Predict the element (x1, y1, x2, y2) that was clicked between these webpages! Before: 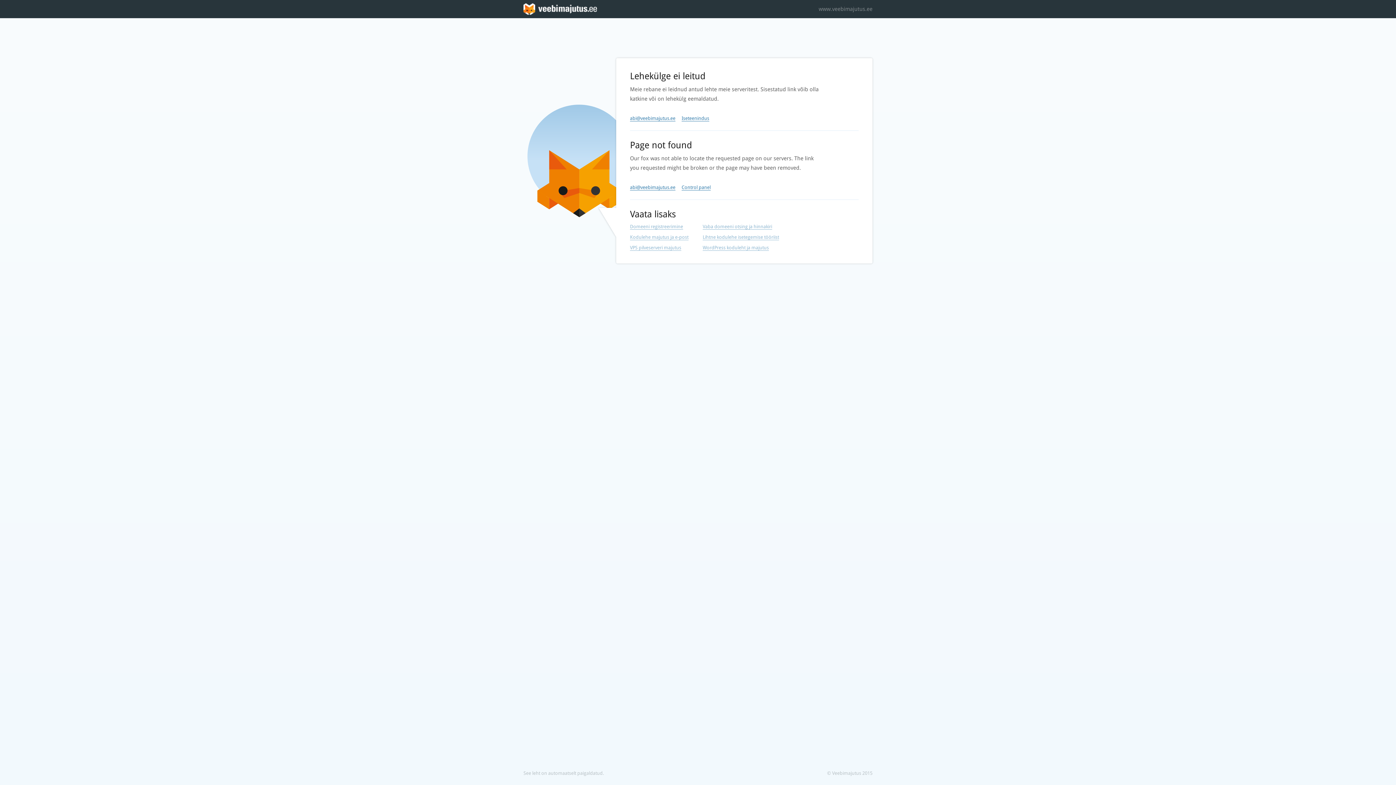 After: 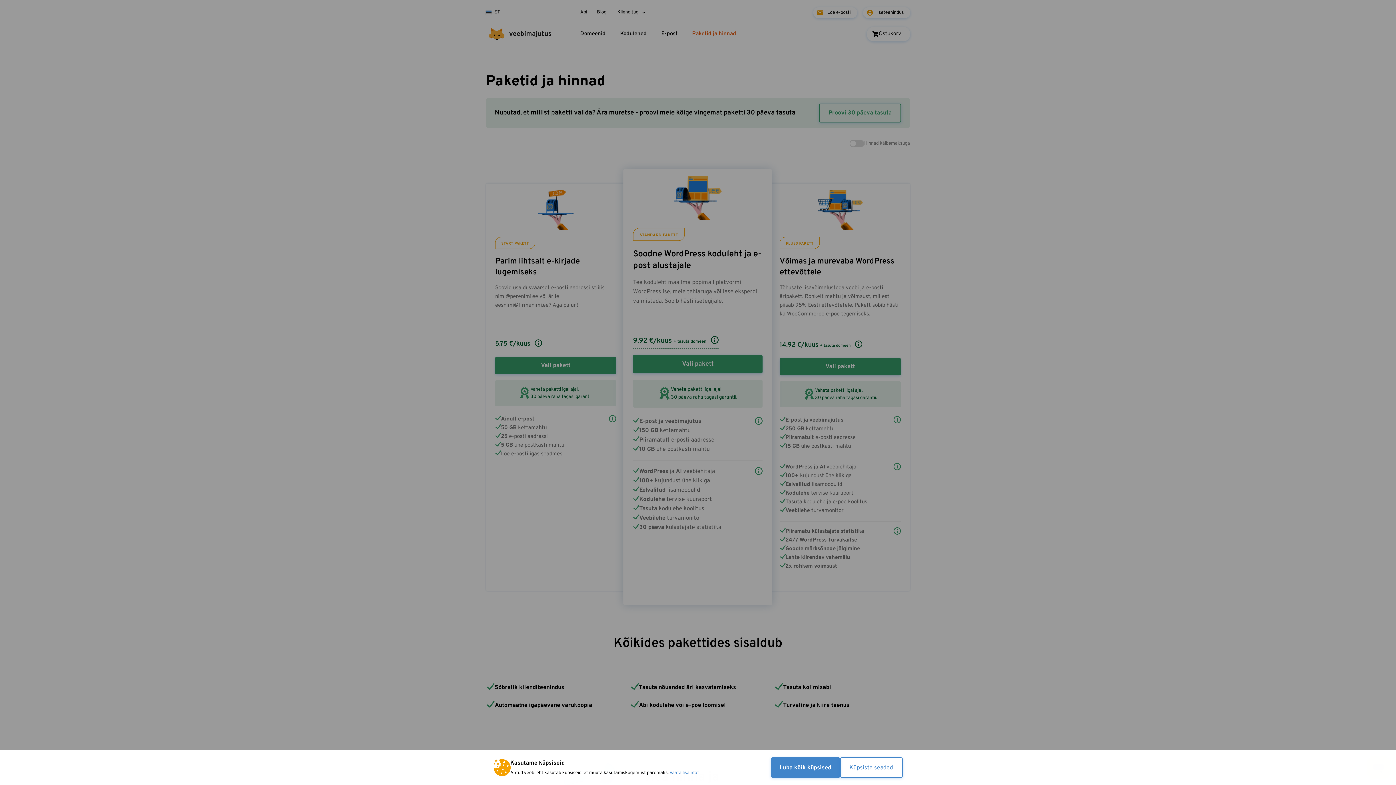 Action: label: VPS pilveserveri majutus bbox: (630, 245, 681, 250)